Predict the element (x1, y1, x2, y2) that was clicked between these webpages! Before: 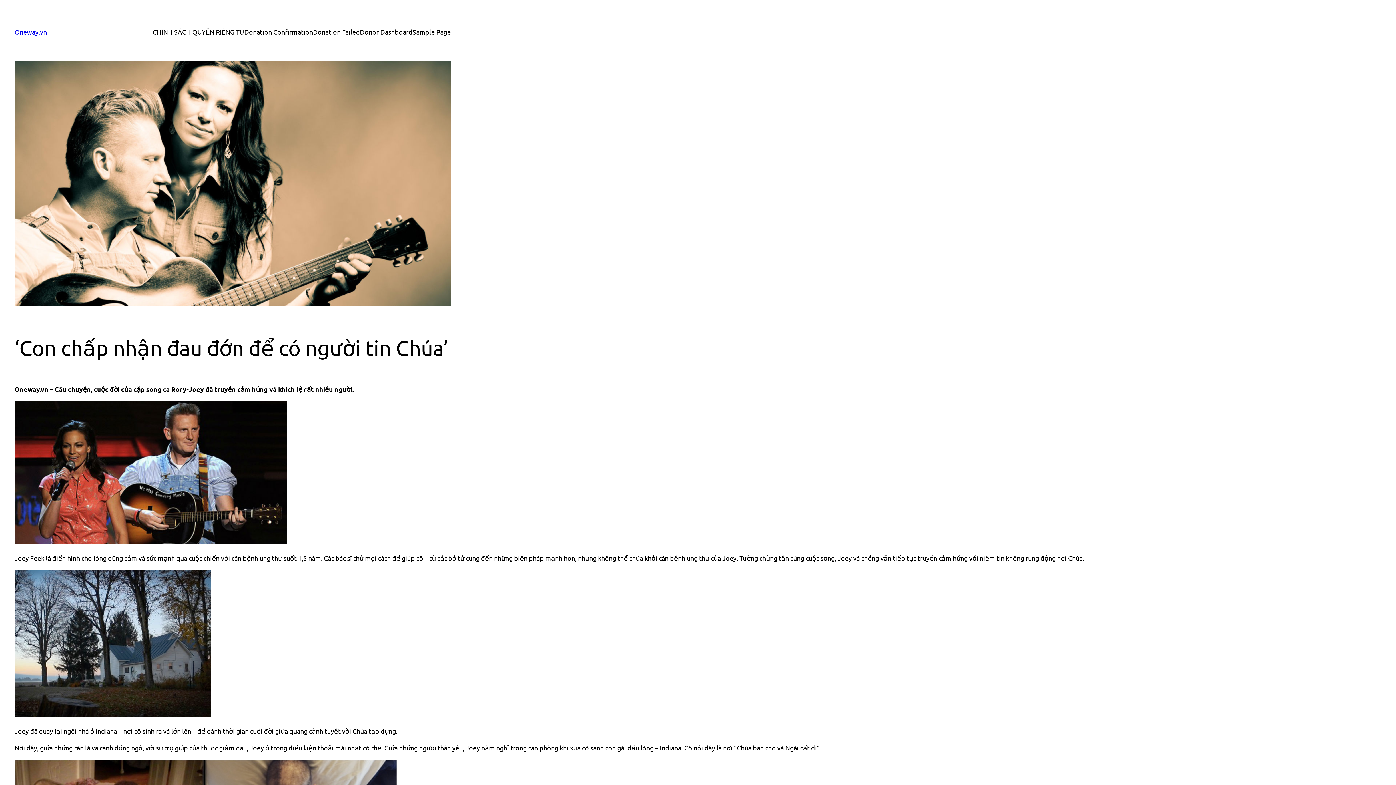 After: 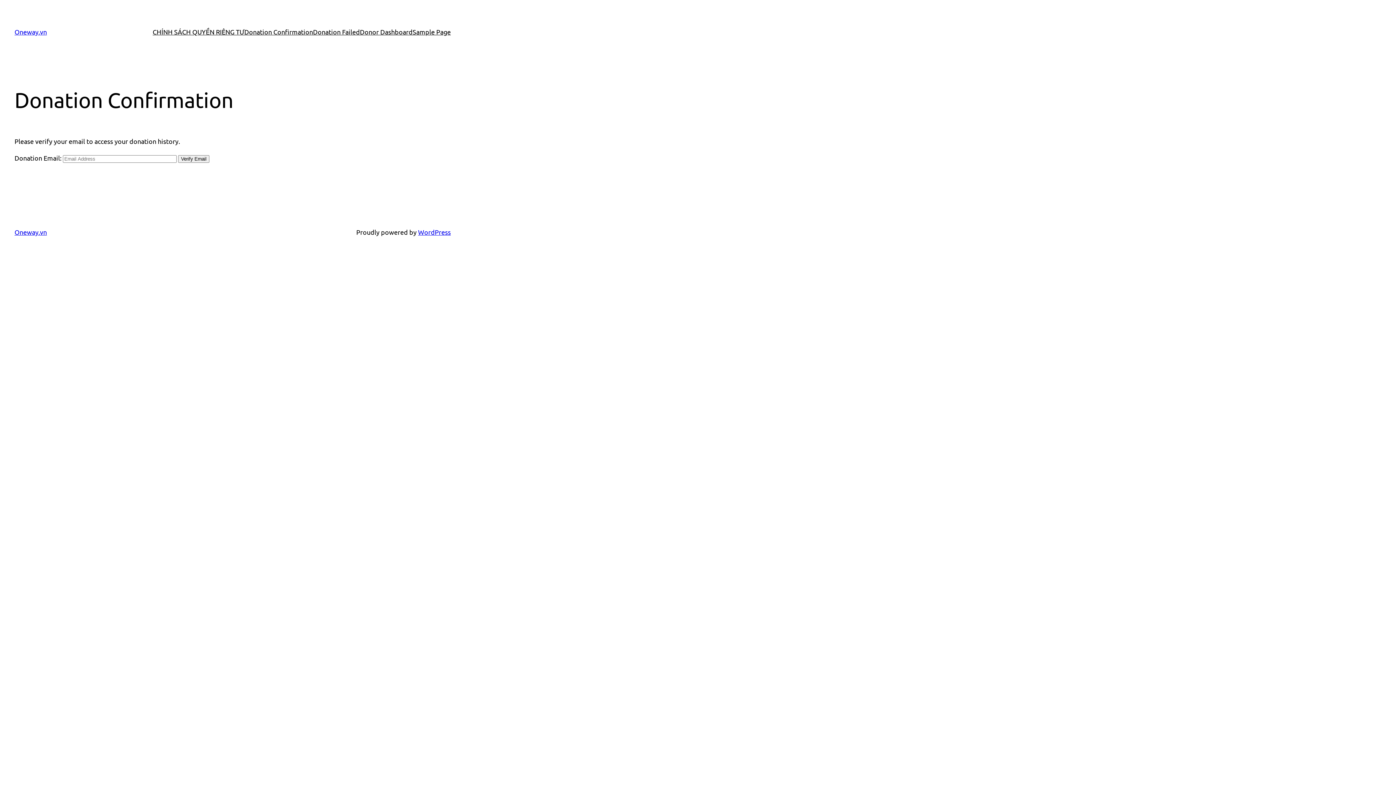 Action: bbox: (244, 26, 313, 37) label: Donation Confirmation